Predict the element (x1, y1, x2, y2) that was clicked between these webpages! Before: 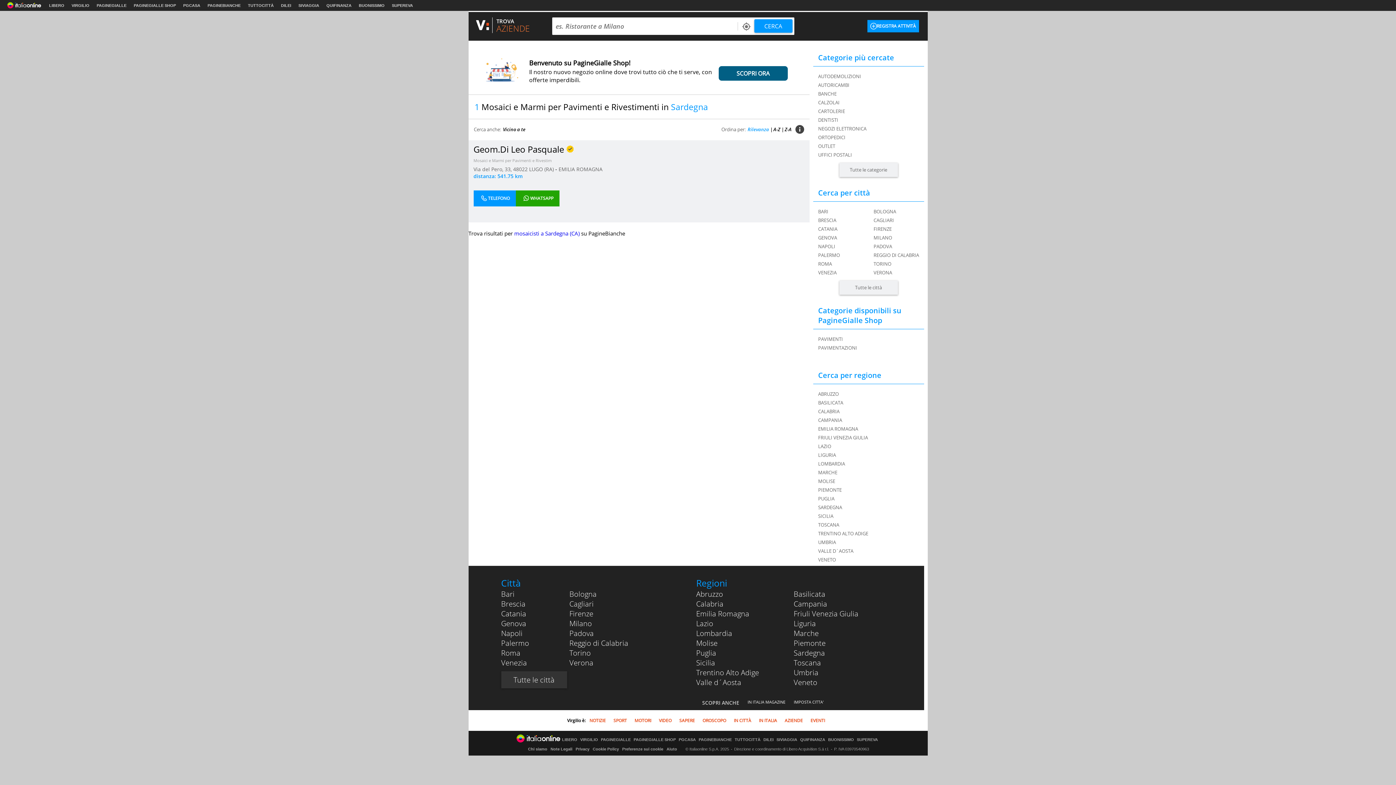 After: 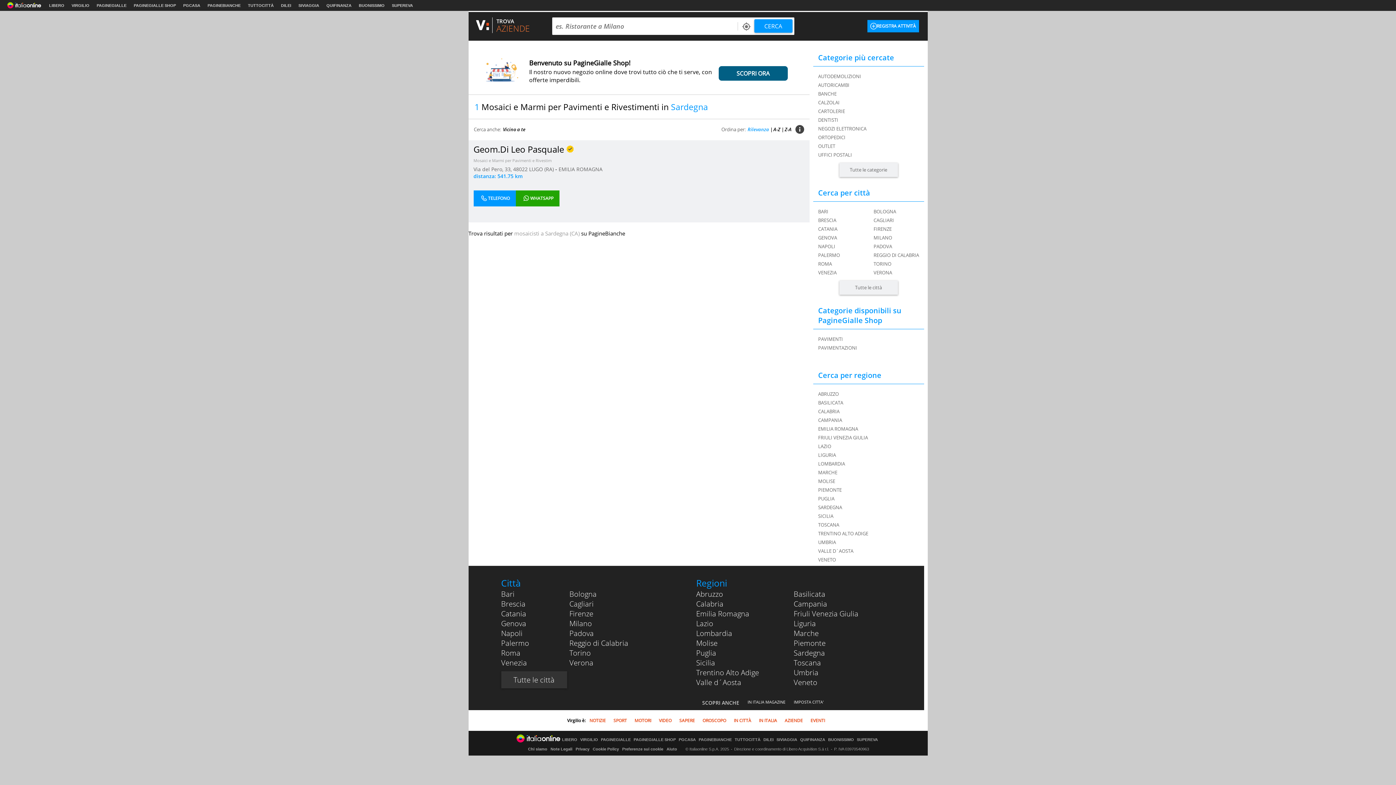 Action: bbox: (514, 229, 579, 237) label: mosaicisti a Sardegna (CA)